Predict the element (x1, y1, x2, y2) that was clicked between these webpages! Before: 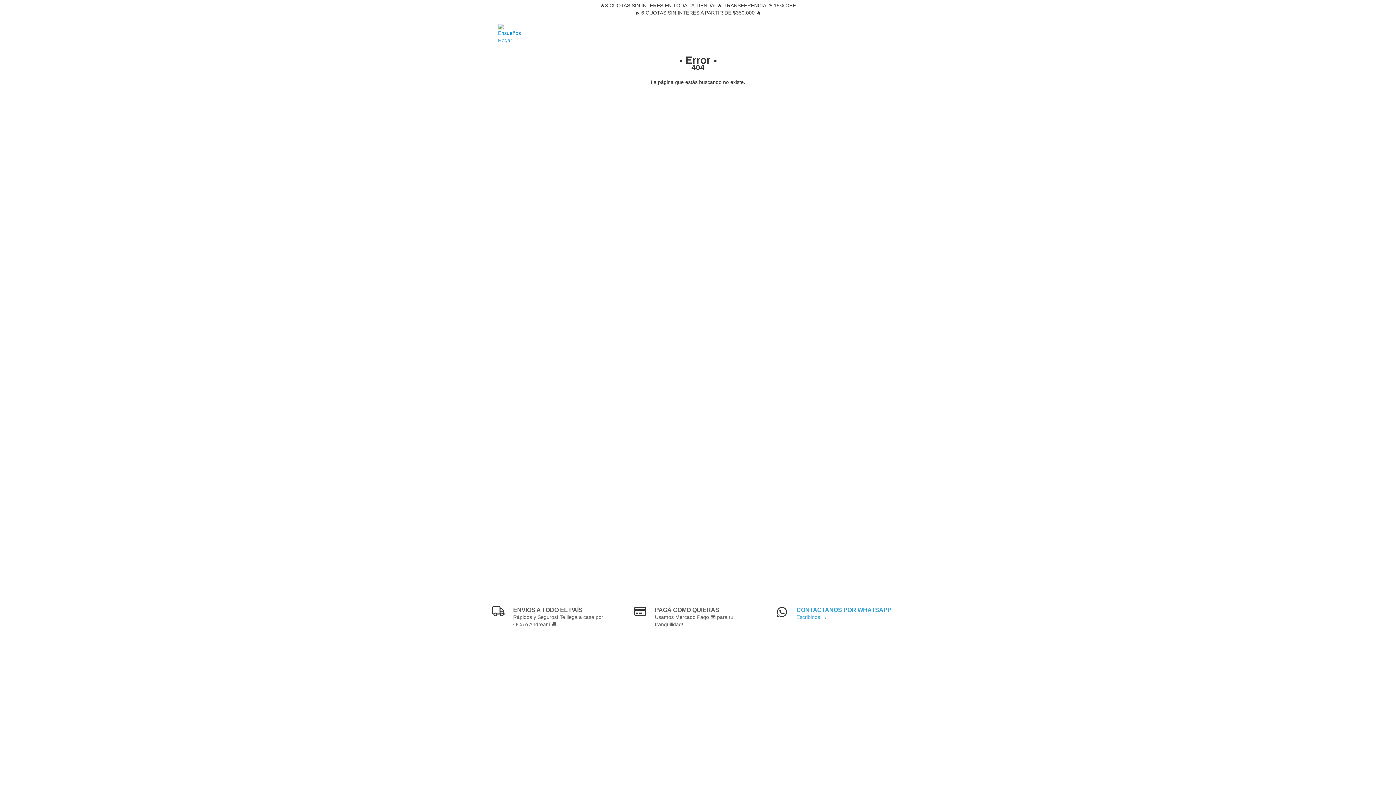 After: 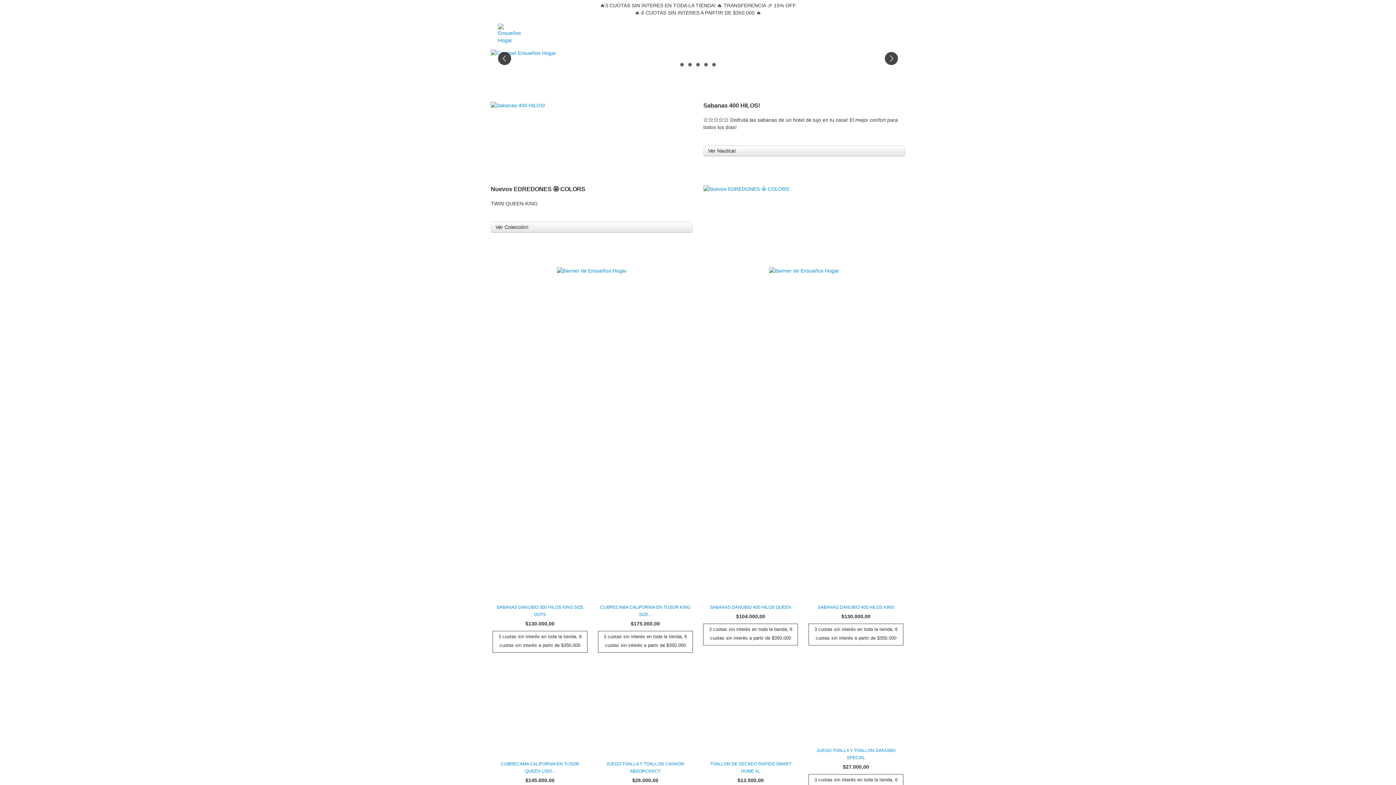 Action: bbox: (498, 30, 521, 36)